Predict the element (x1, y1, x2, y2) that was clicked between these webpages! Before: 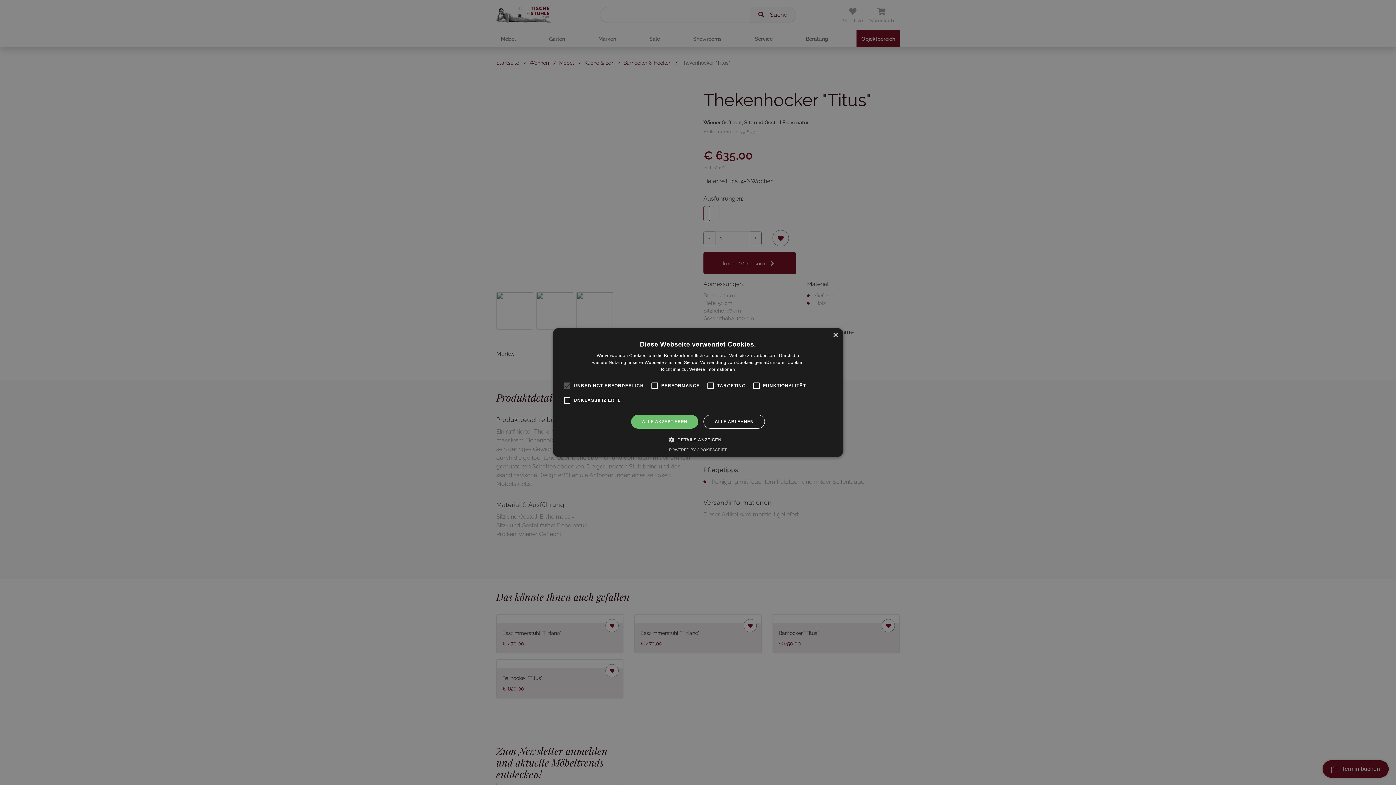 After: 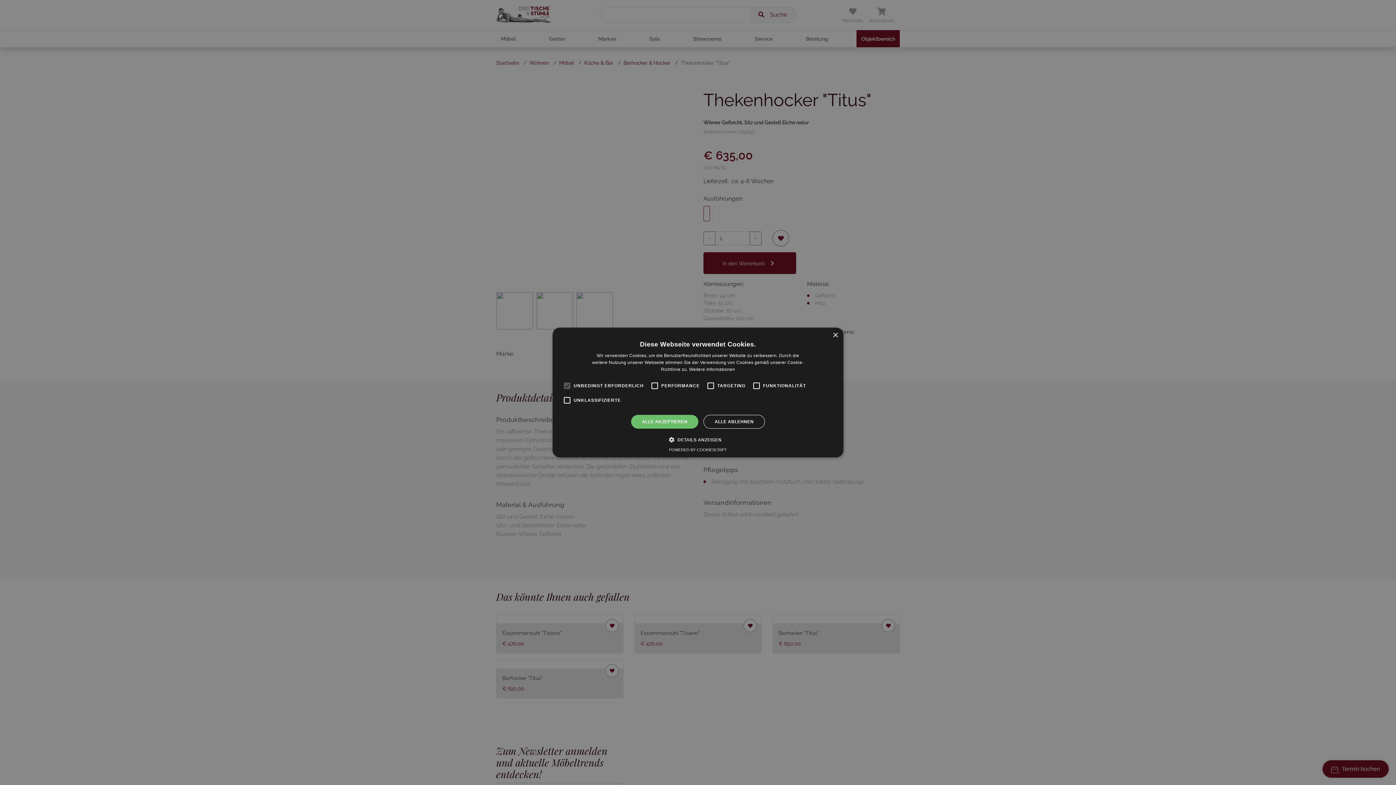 Action: bbox: (669, 447, 727, 452) label: Powered by CookieScript, opens a new window